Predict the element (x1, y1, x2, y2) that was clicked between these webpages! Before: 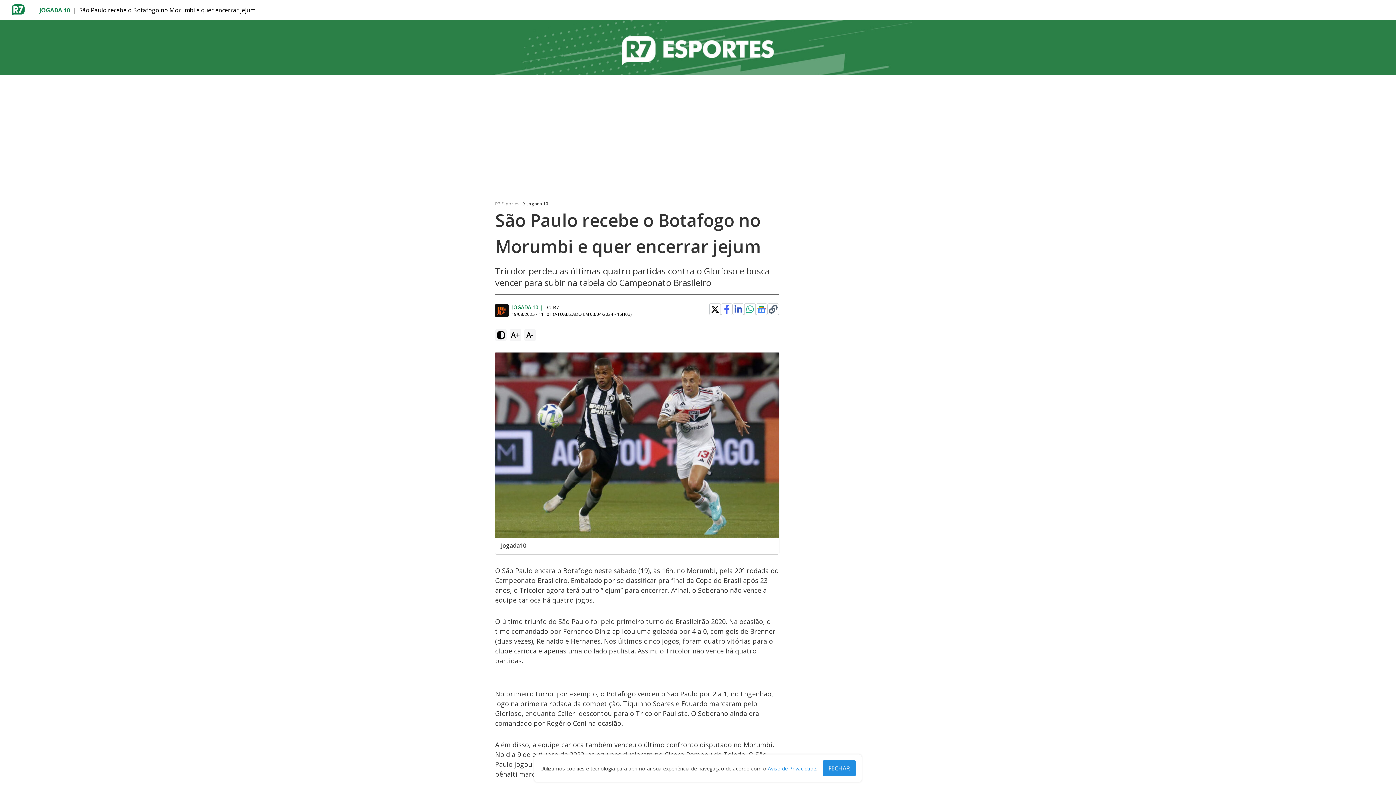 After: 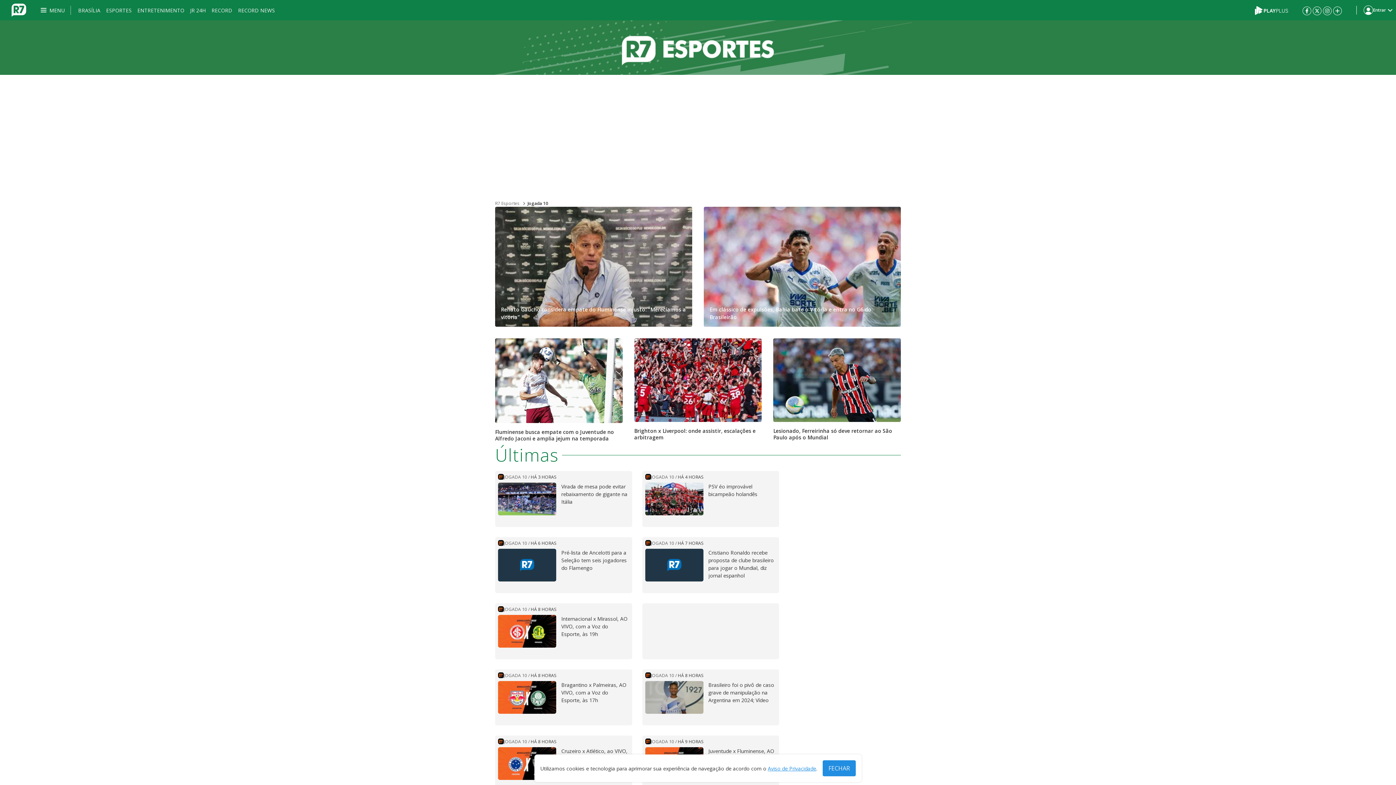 Action: bbox: (527, 200, 548, 207) label: Jogada 10